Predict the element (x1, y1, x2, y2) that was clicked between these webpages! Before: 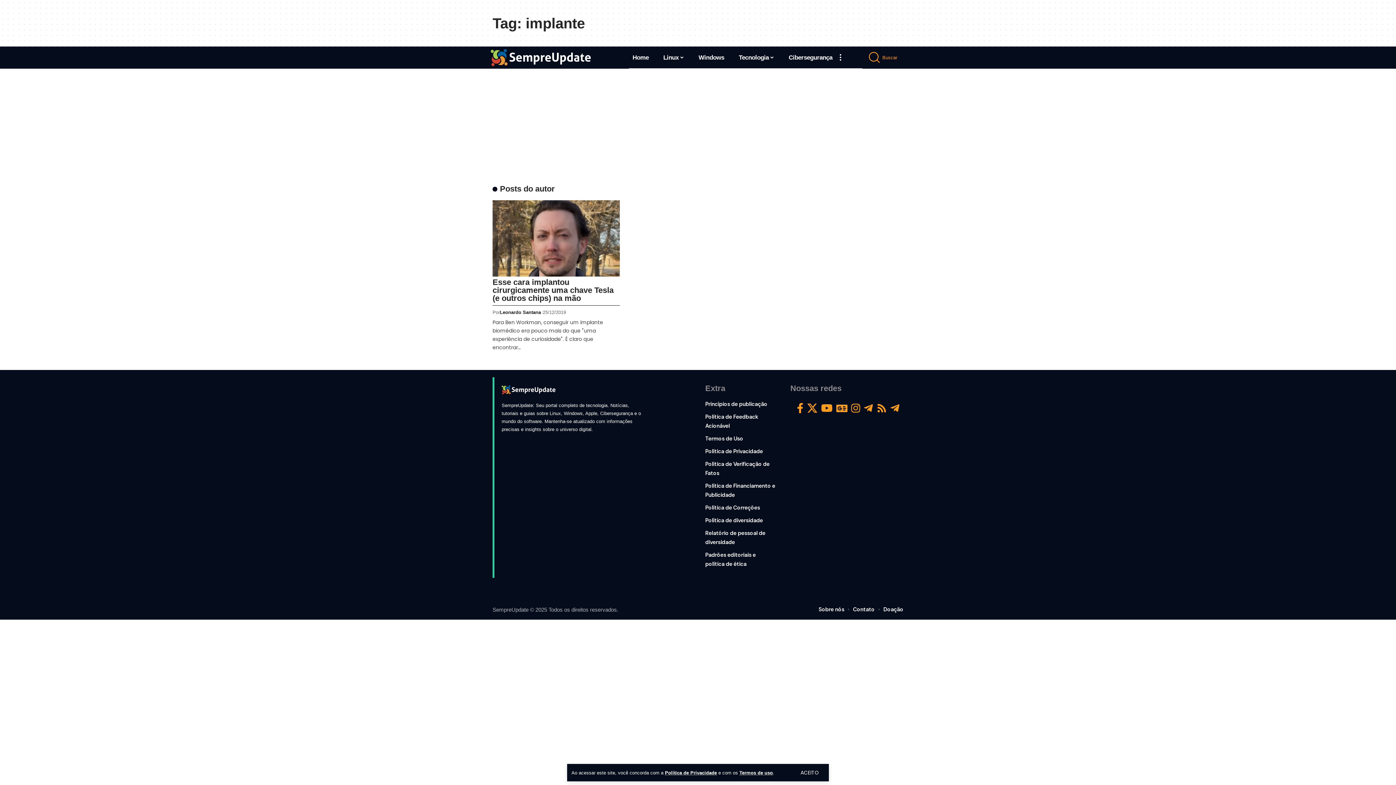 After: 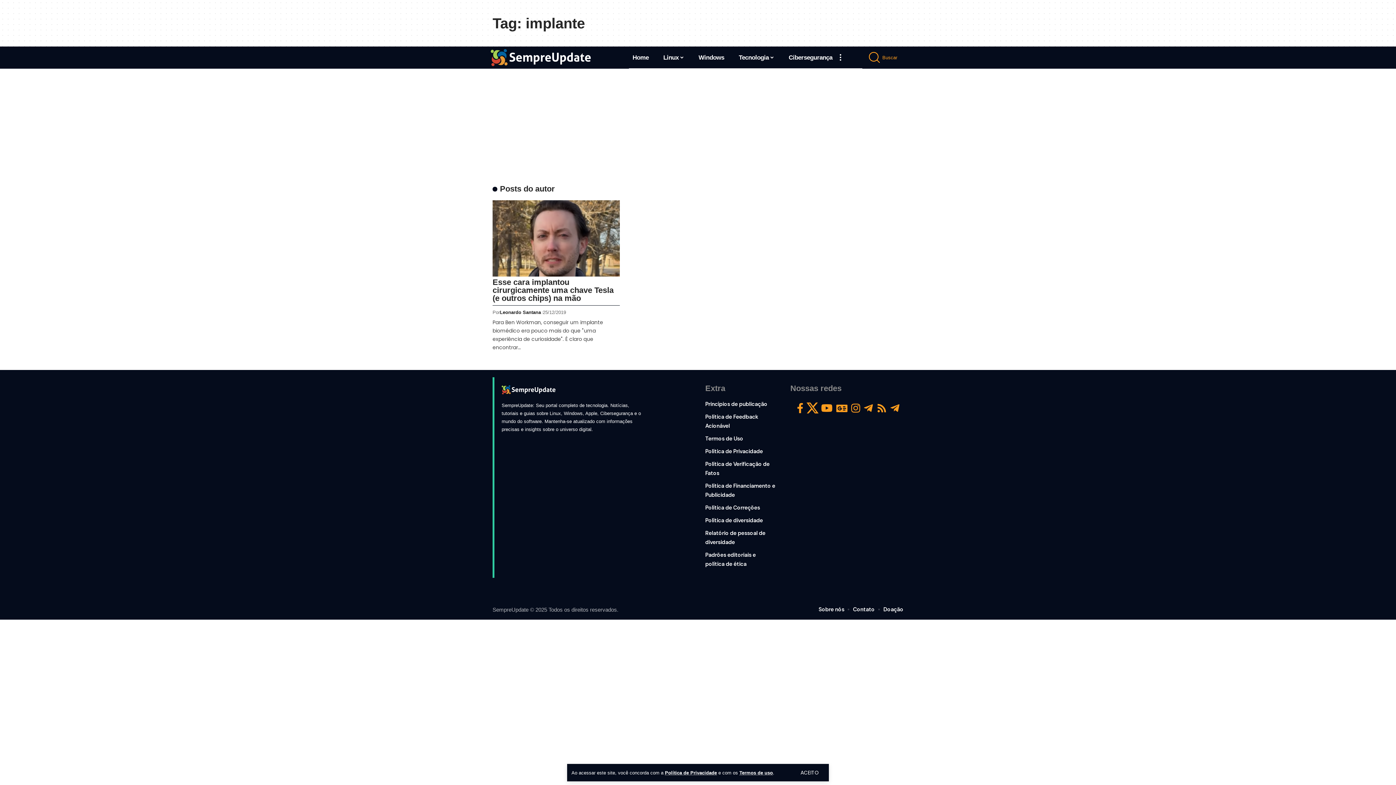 Action: bbox: (805, 399, 819, 417) label: X